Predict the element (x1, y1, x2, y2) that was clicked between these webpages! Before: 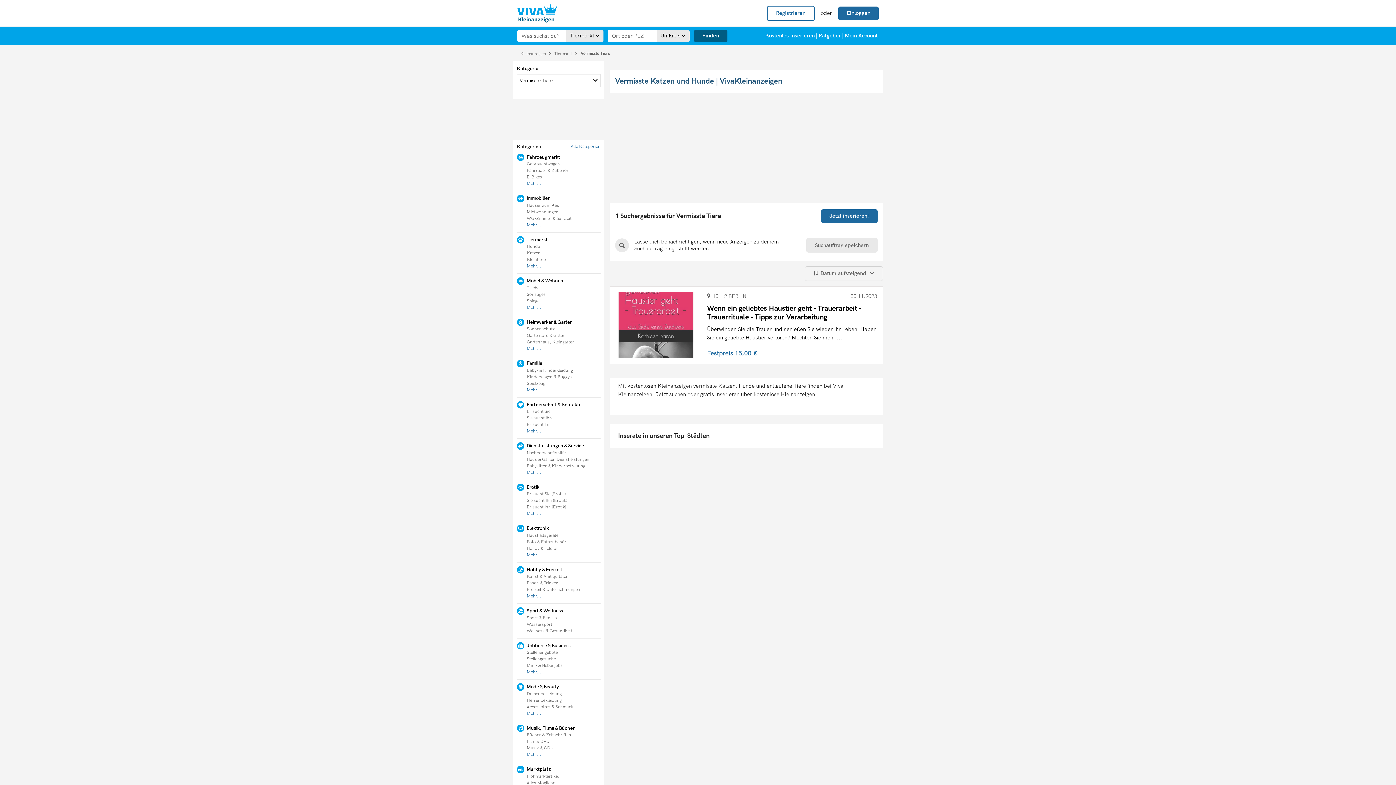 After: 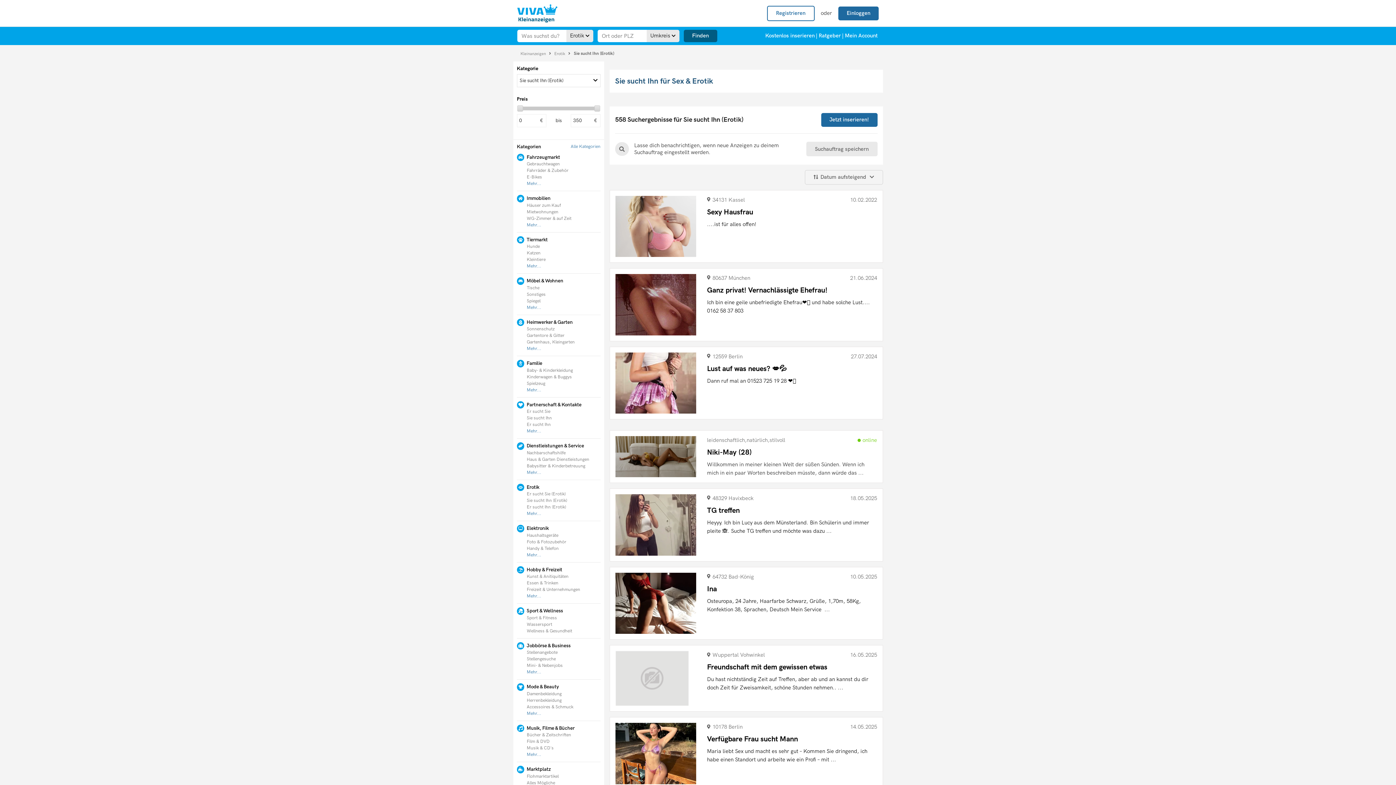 Action: bbox: (526, 497, 600, 504) label: Sie sucht Ihn (Erotik)